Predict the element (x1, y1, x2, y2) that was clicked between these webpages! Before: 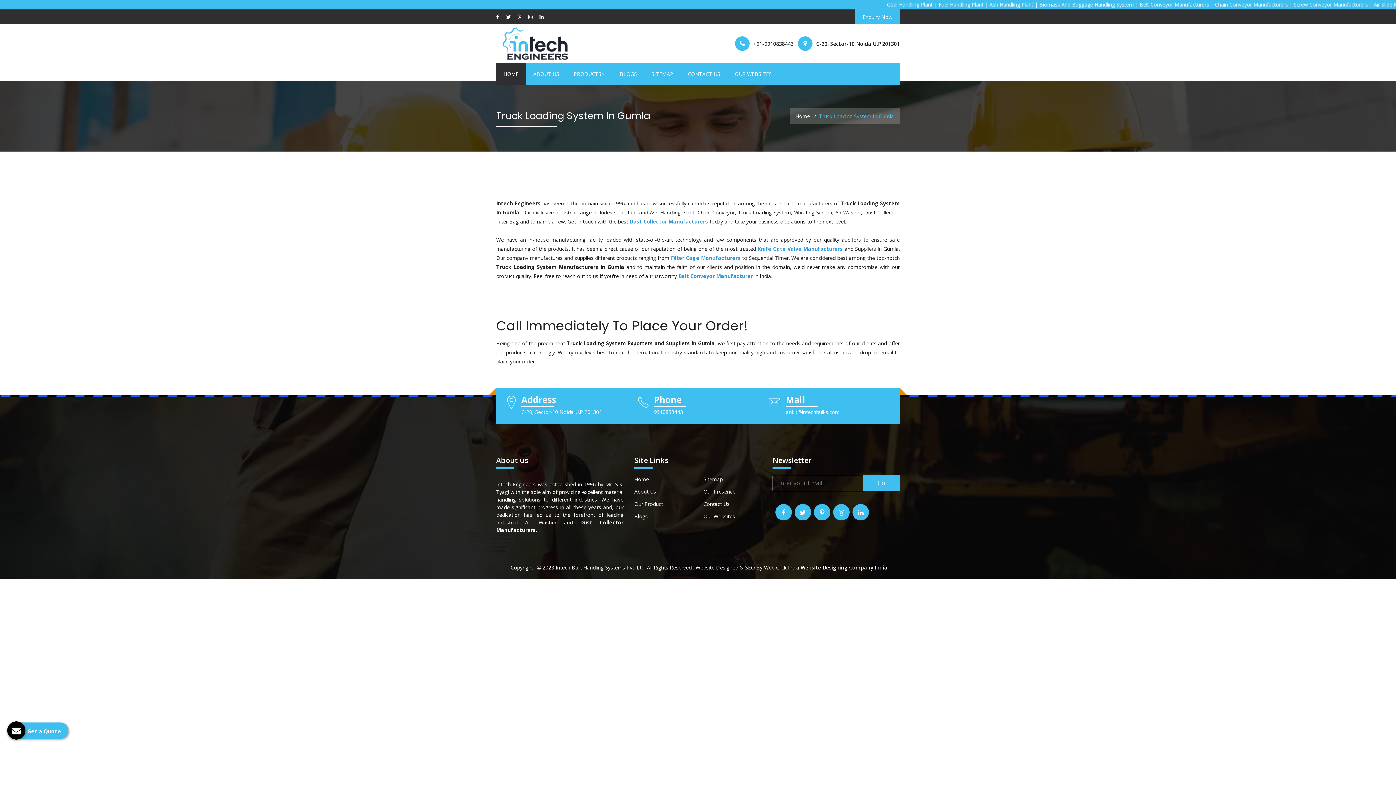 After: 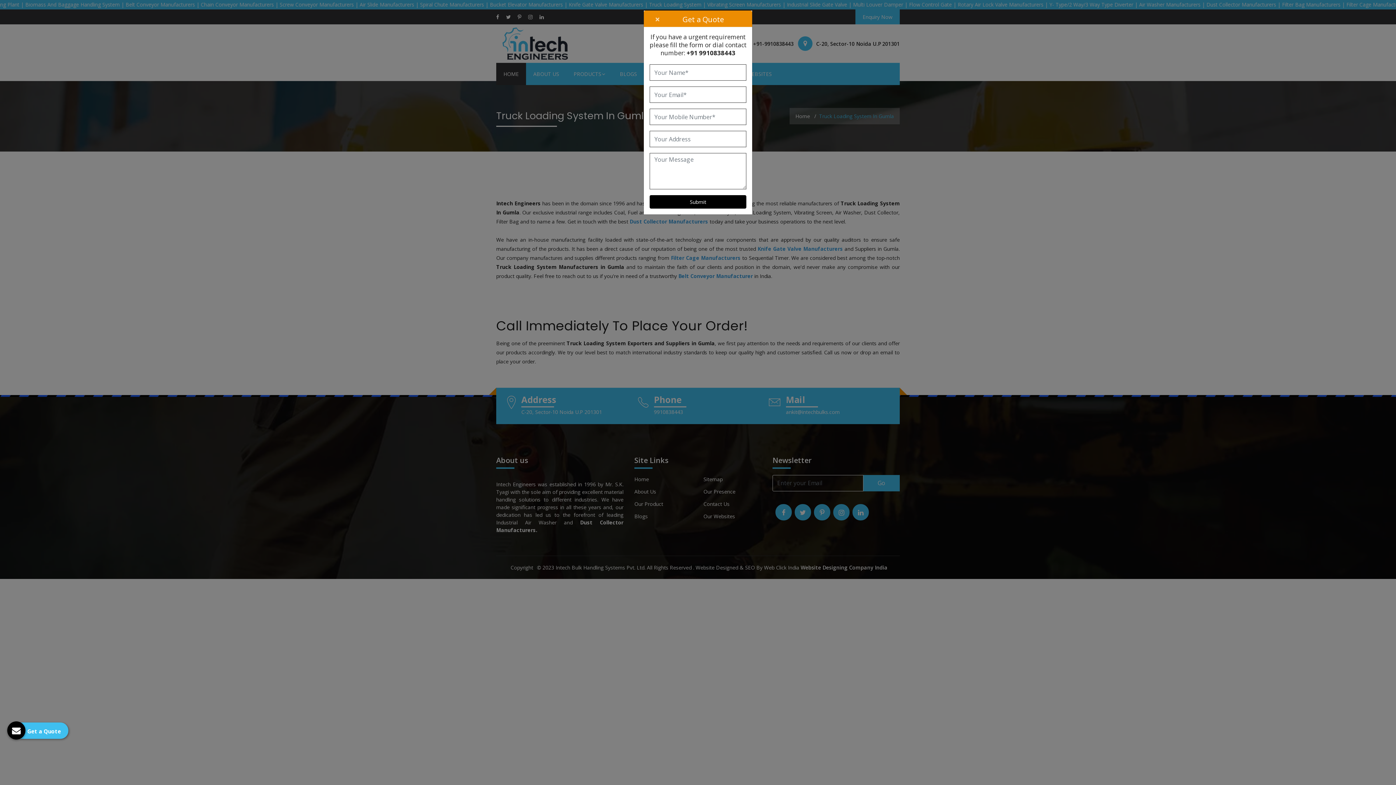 Action: label: Get a Quote bbox: (7, 721, 68, 740)